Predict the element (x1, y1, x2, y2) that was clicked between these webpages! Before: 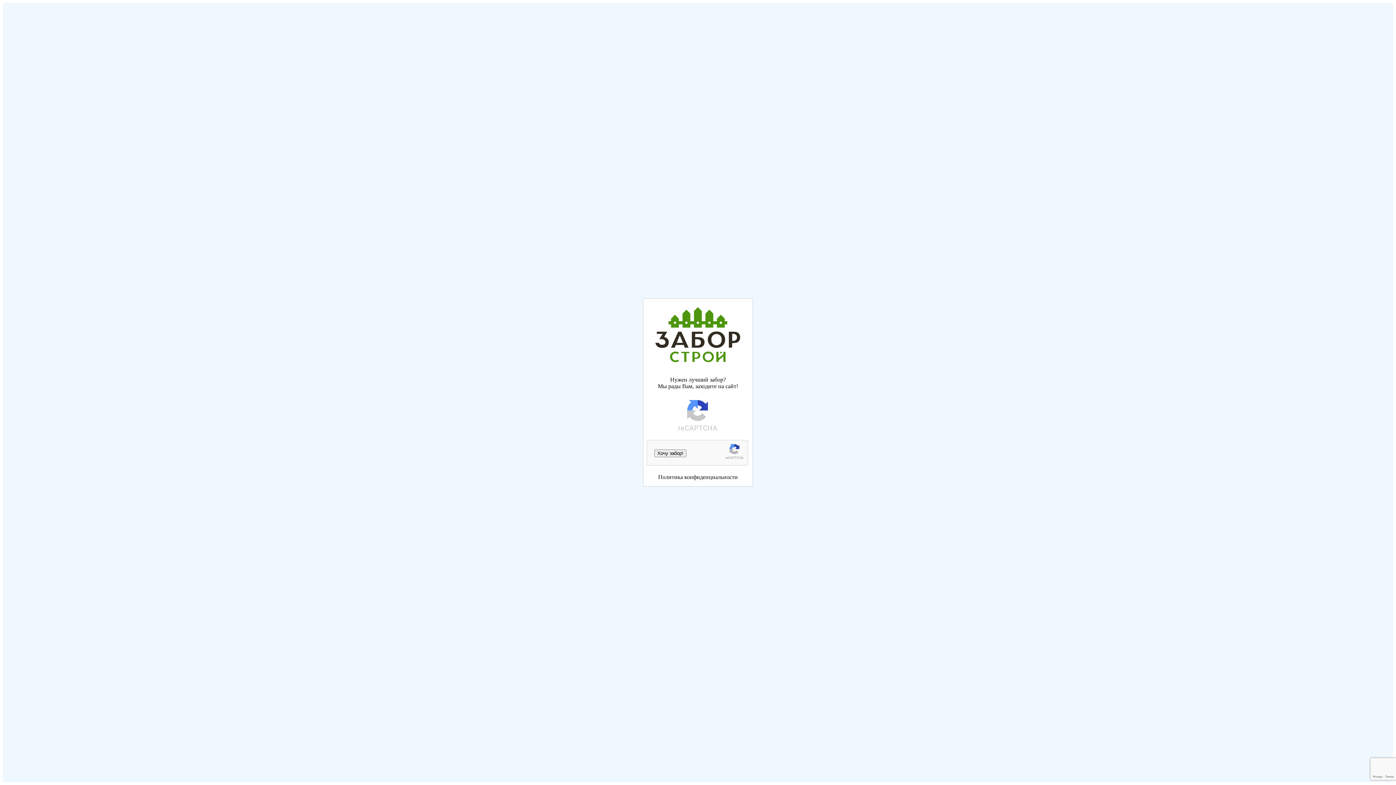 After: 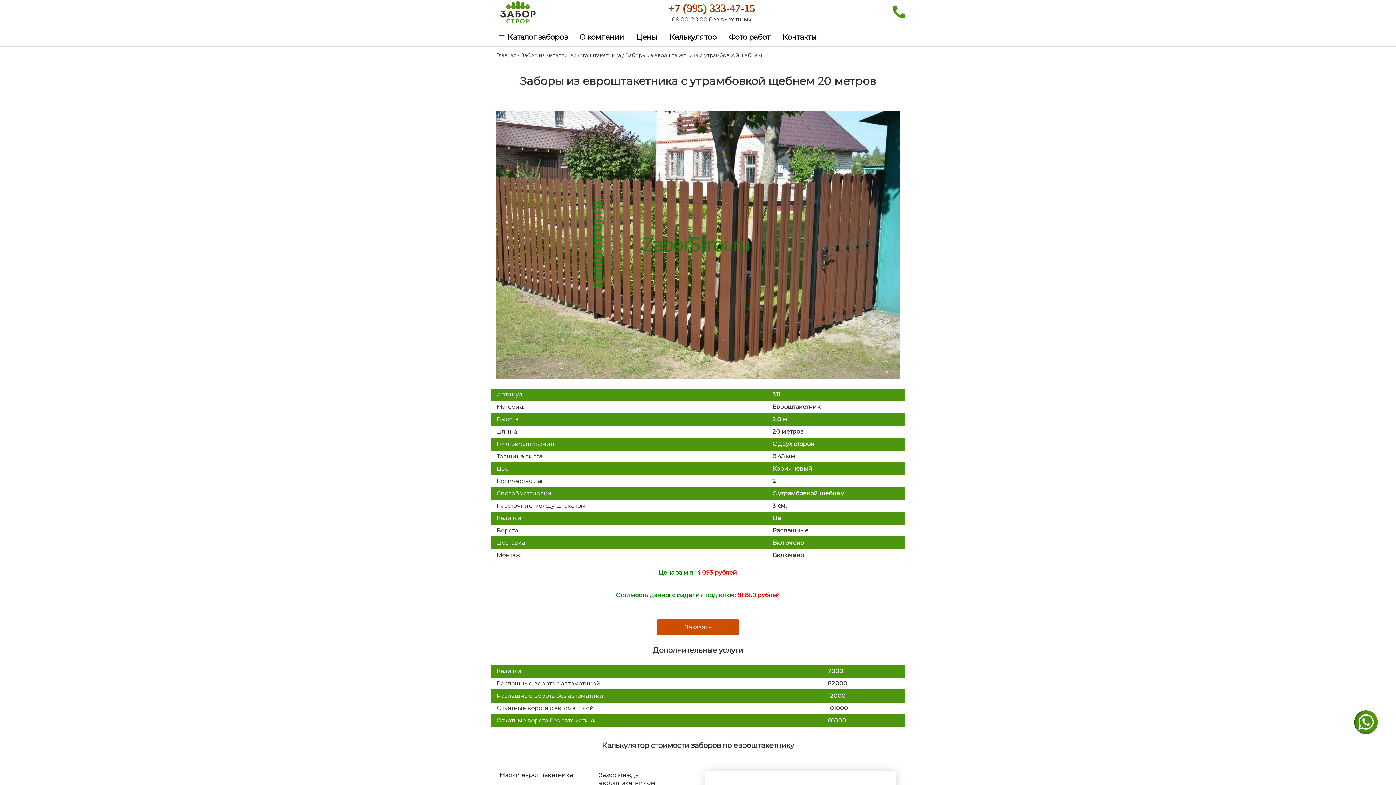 Action: label: Хочу забор! bbox: (654, 449, 686, 457)